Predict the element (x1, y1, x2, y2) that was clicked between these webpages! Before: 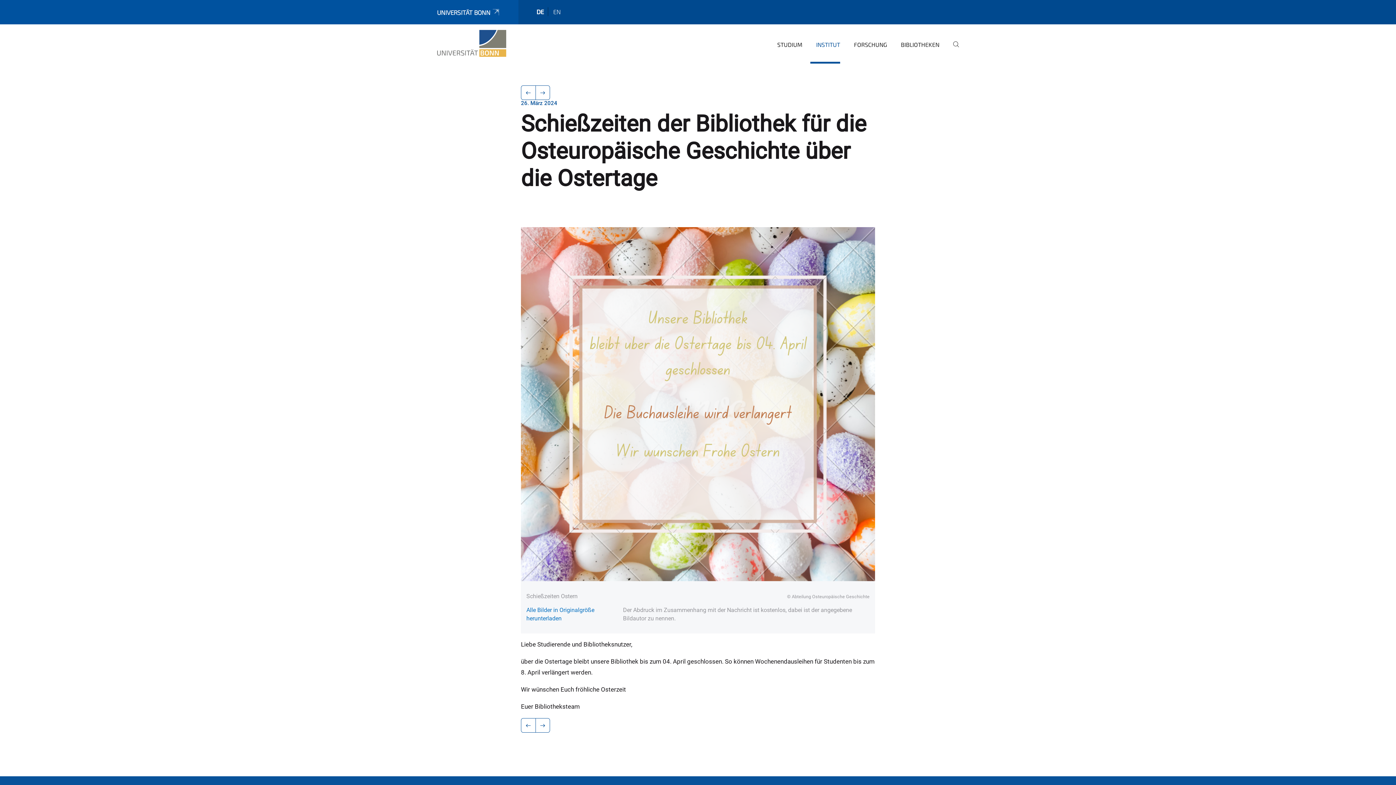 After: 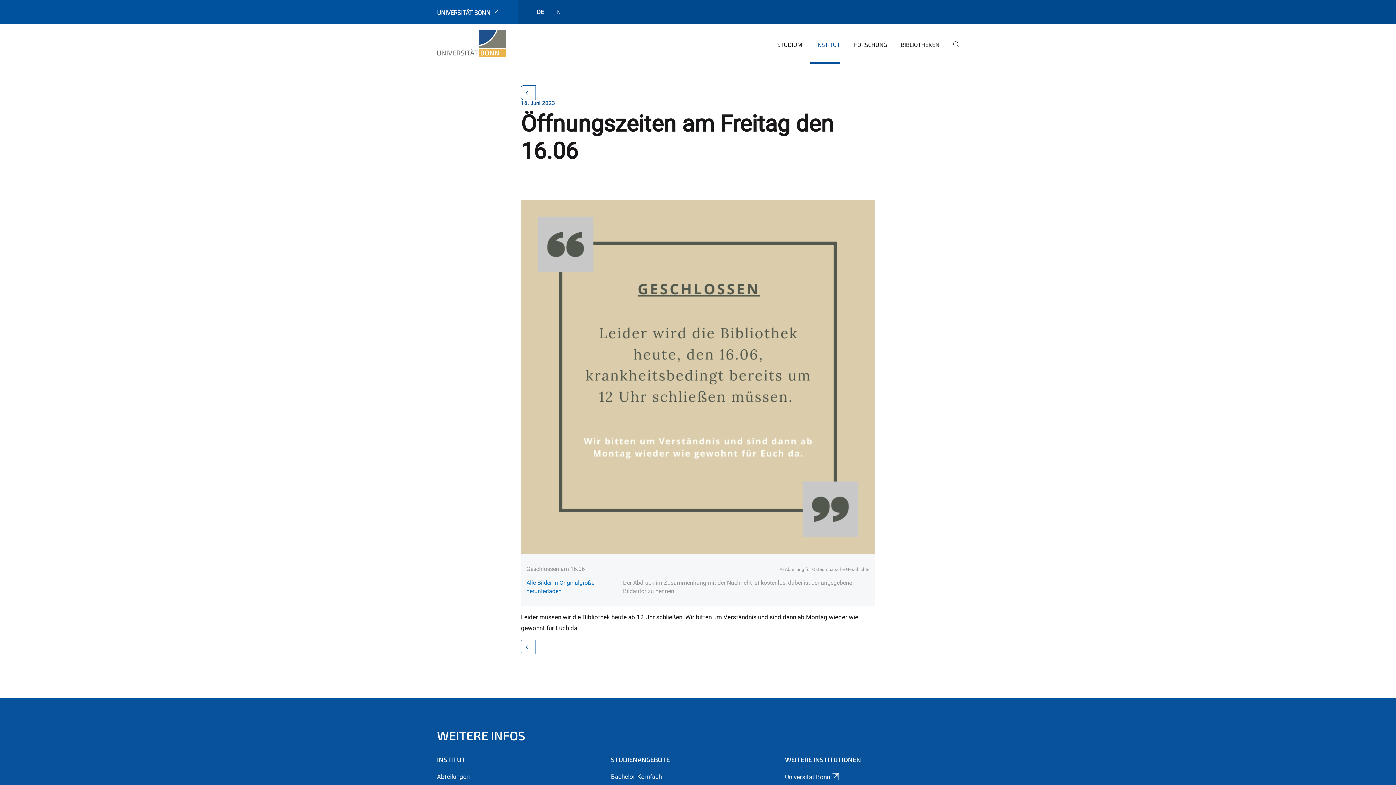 Action: bbox: (535, 85, 550, 100)